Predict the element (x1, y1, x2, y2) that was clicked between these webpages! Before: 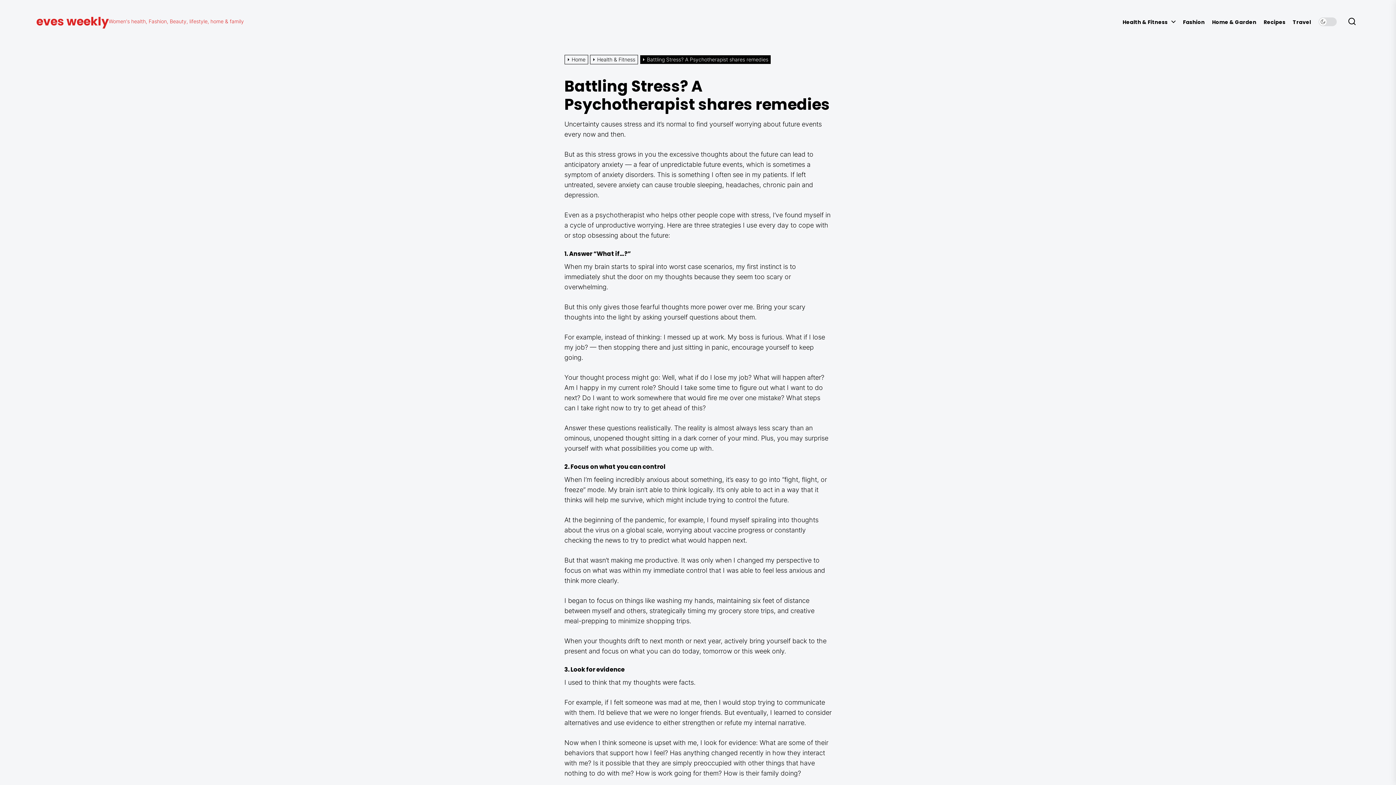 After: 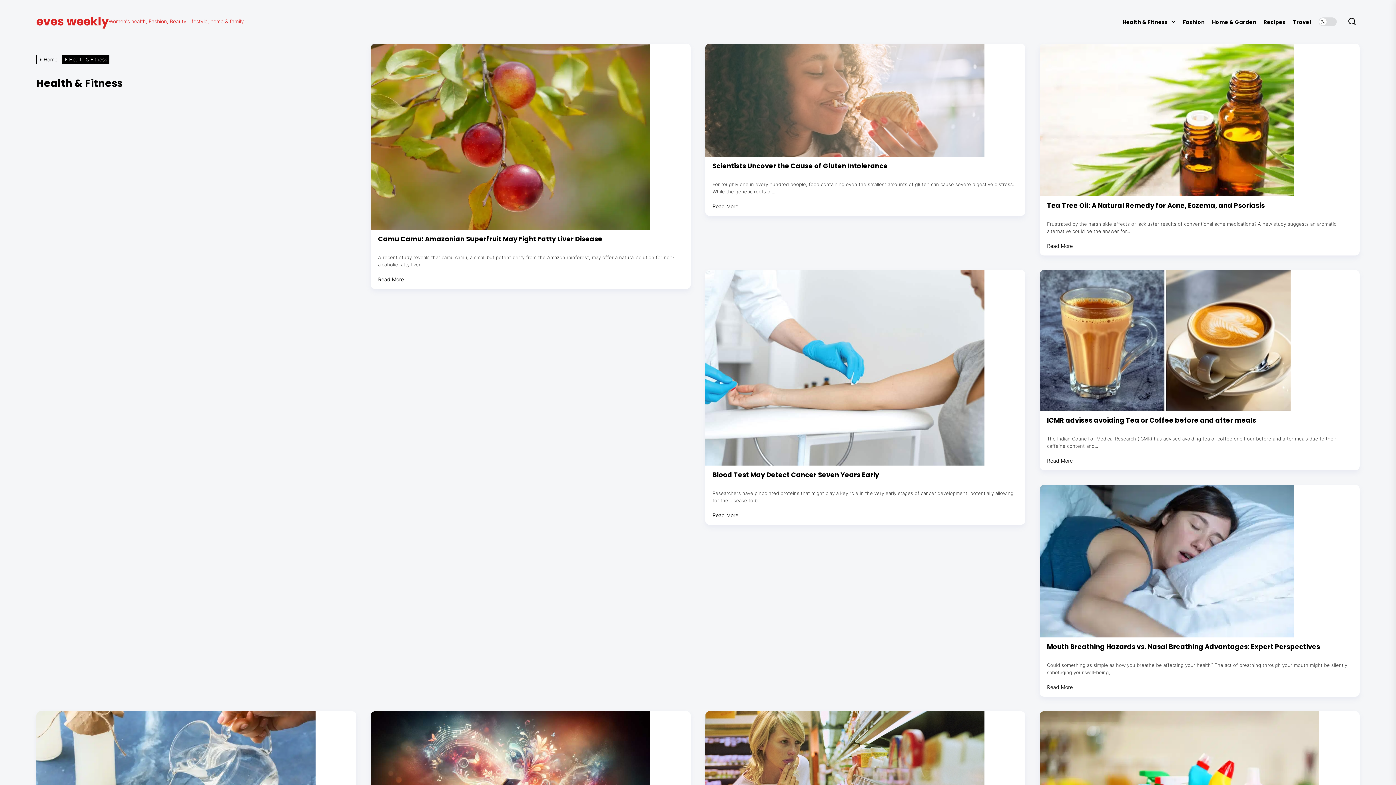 Action: bbox: (1122, 19, 1171, 24) label: Health & Fitness